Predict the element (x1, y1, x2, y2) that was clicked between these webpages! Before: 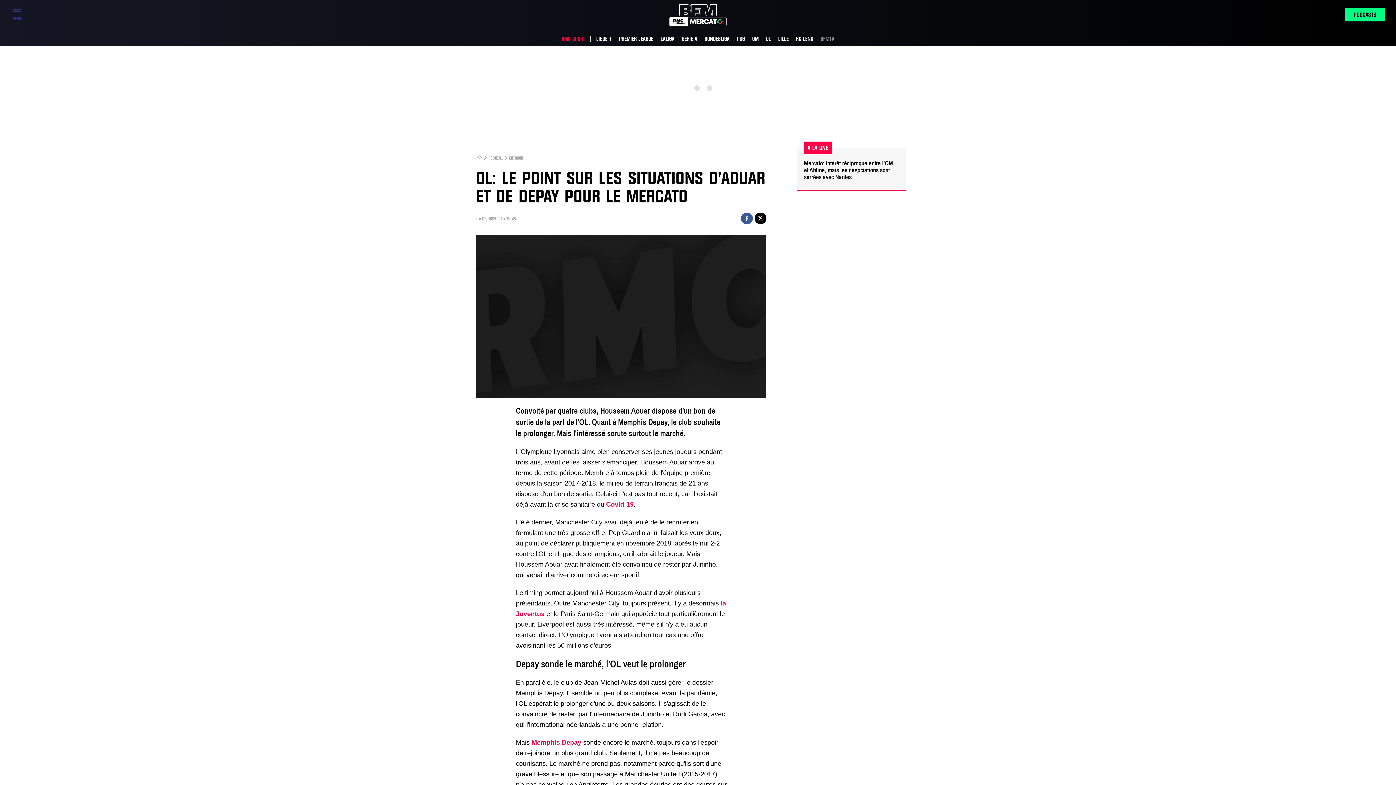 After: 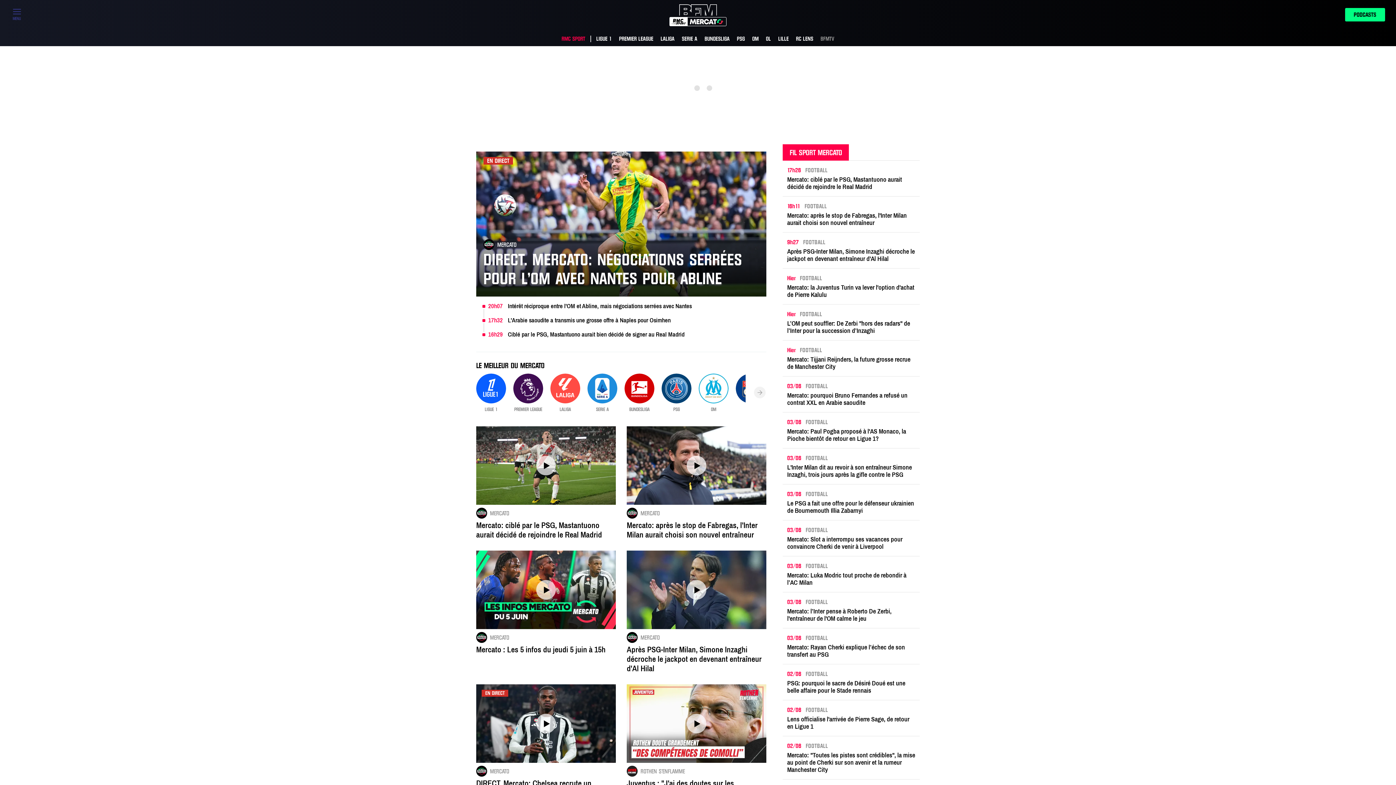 Action: label: MERCATO bbox: (509, 156, 523, 159)